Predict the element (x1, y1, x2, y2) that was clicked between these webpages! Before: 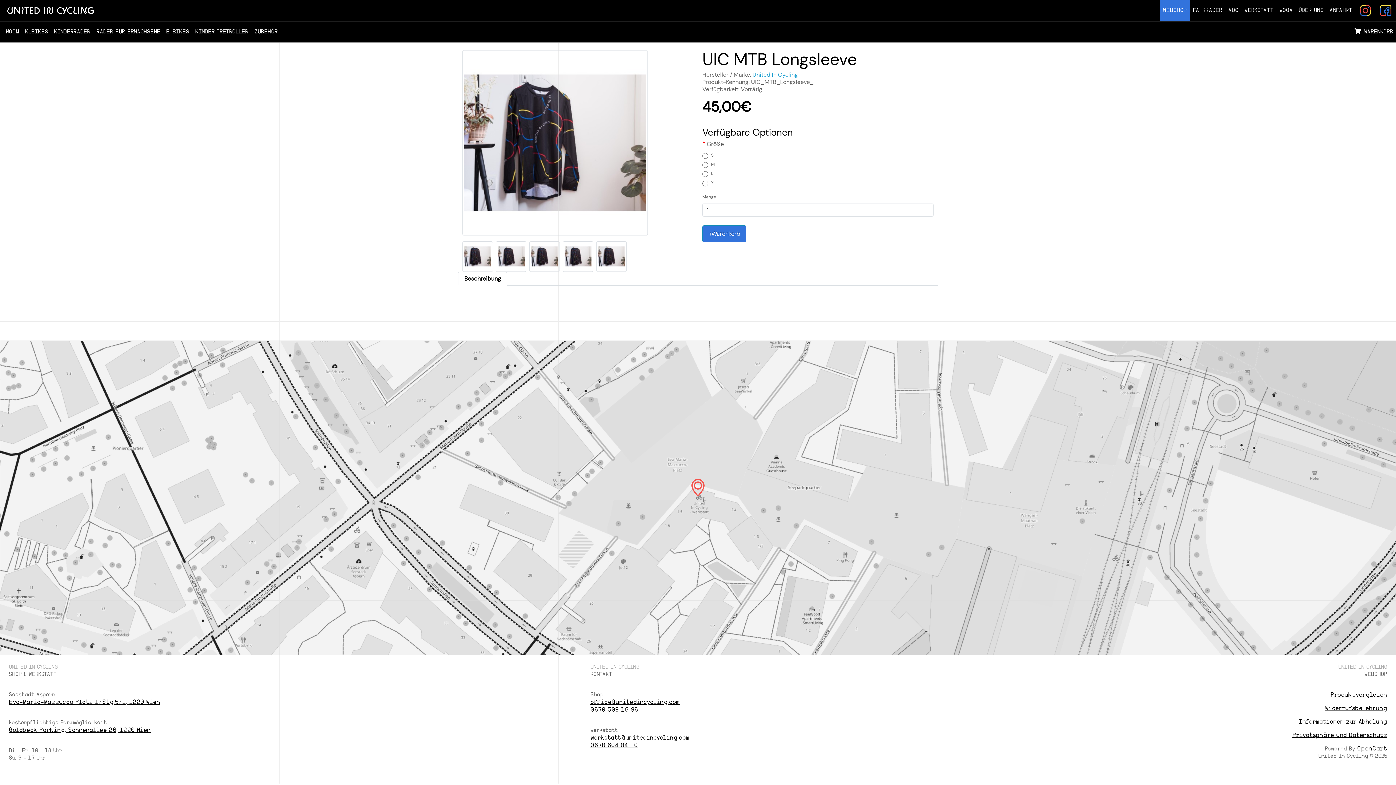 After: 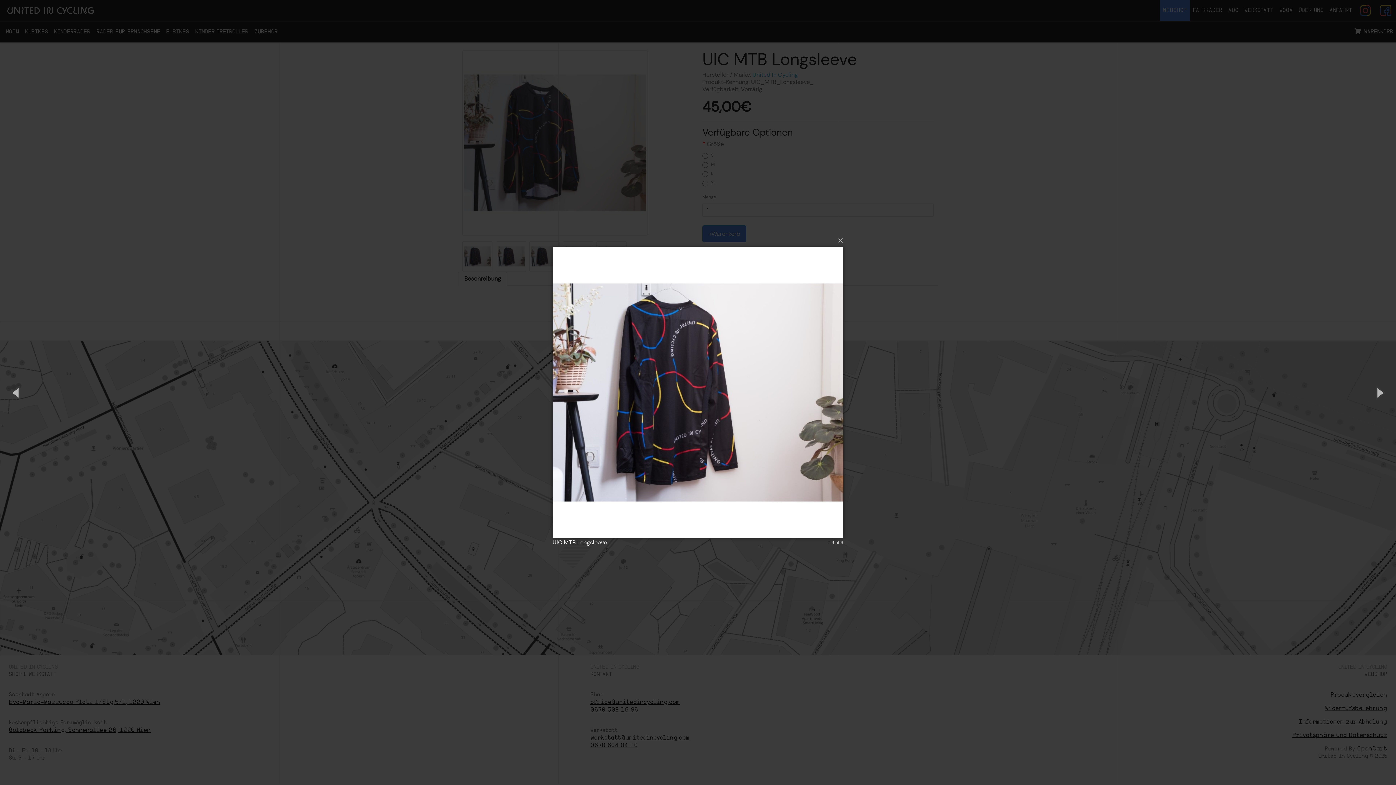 Action: bbox: (596, 252, 626, 259)